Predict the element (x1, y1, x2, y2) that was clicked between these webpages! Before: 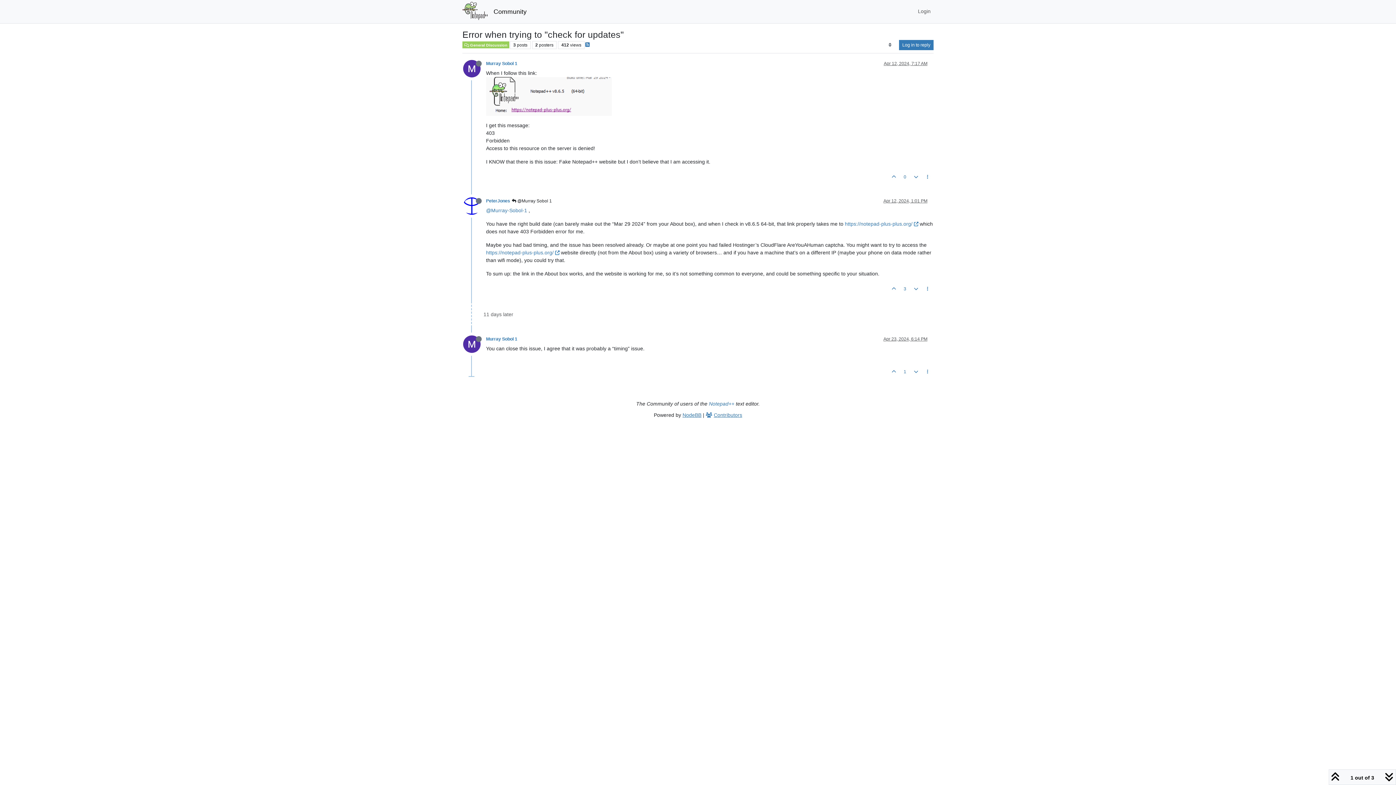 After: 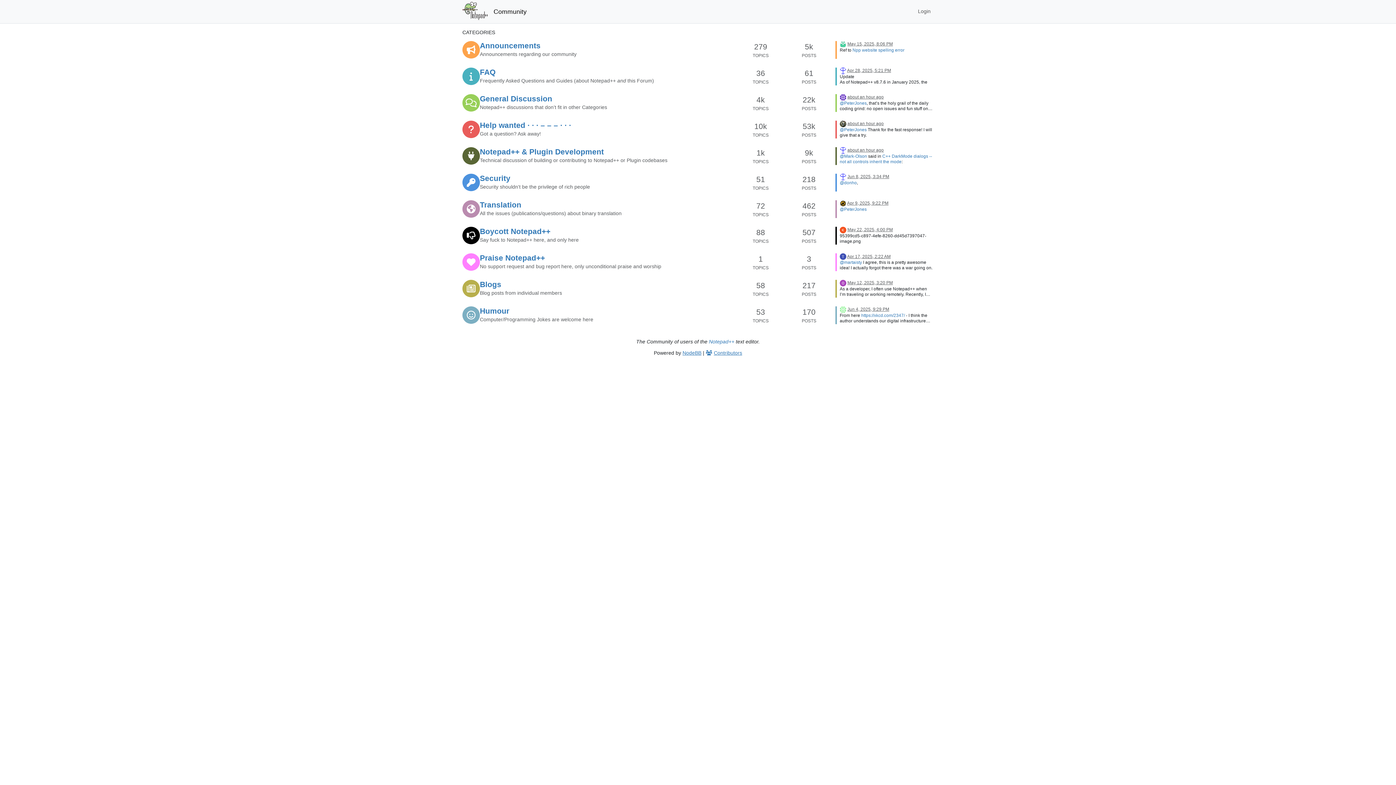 Action: bbox: (493, 4, 526, 18) label: Community